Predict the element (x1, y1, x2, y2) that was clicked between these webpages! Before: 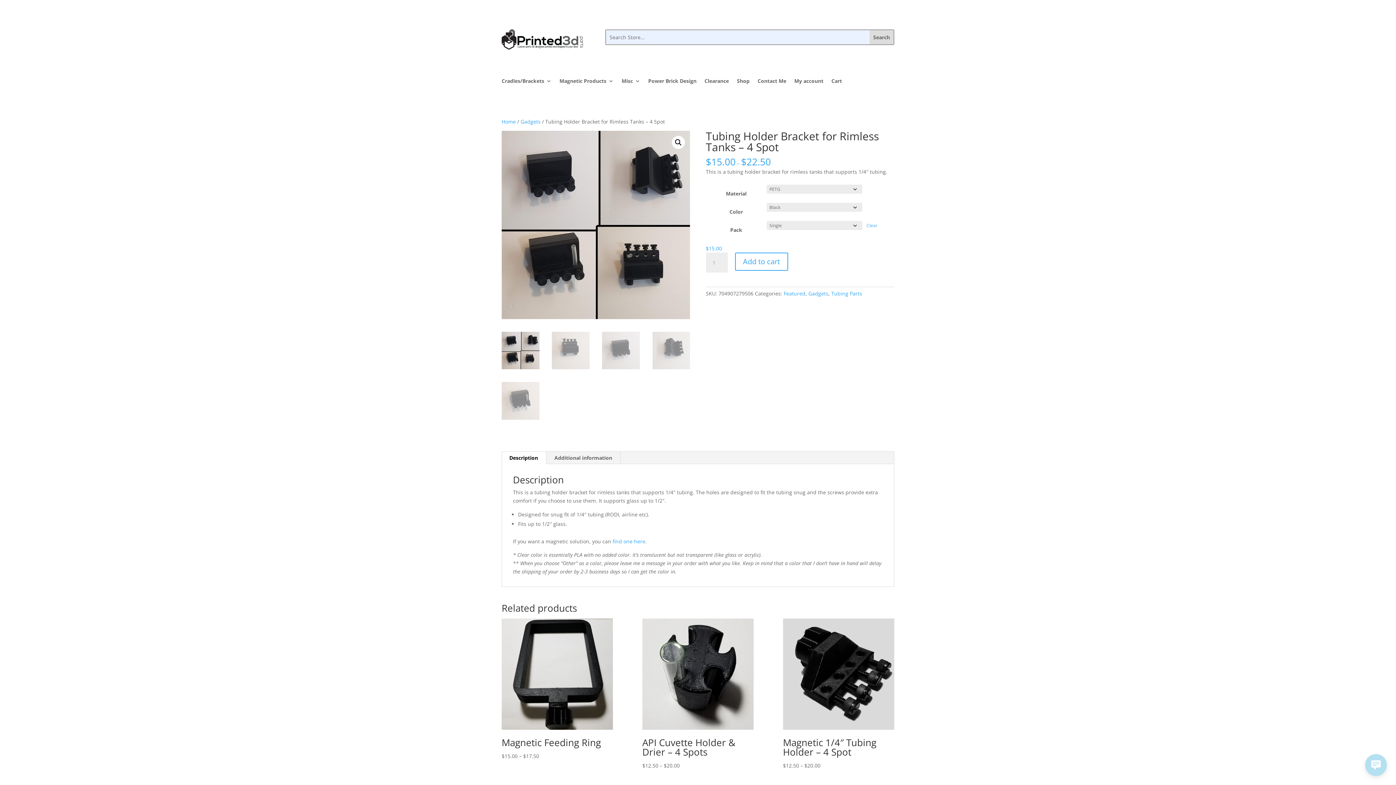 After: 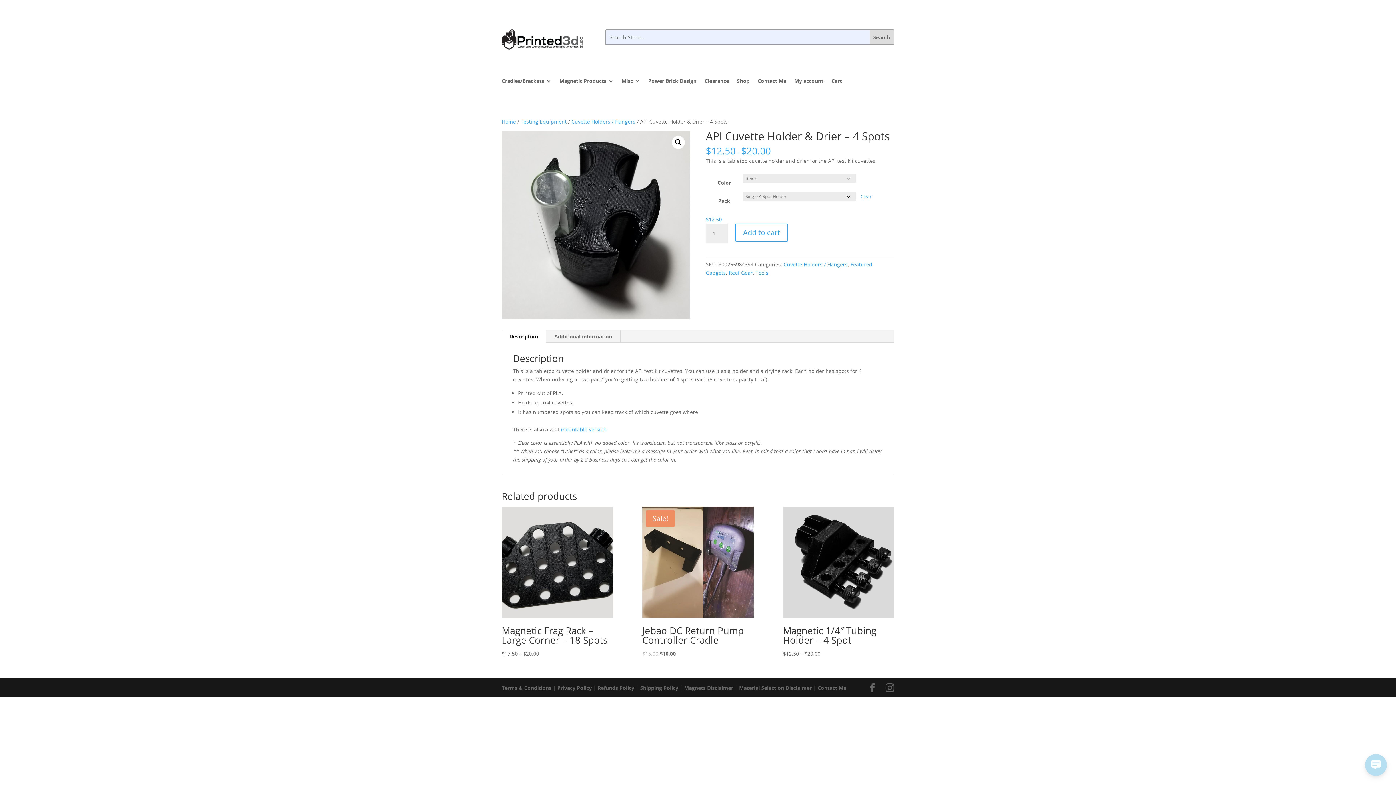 Action: label: API Cuvette Holder & Drier – 4 Spots
$12.50 – $20.00 bbox: (642, 618, 753, 770)